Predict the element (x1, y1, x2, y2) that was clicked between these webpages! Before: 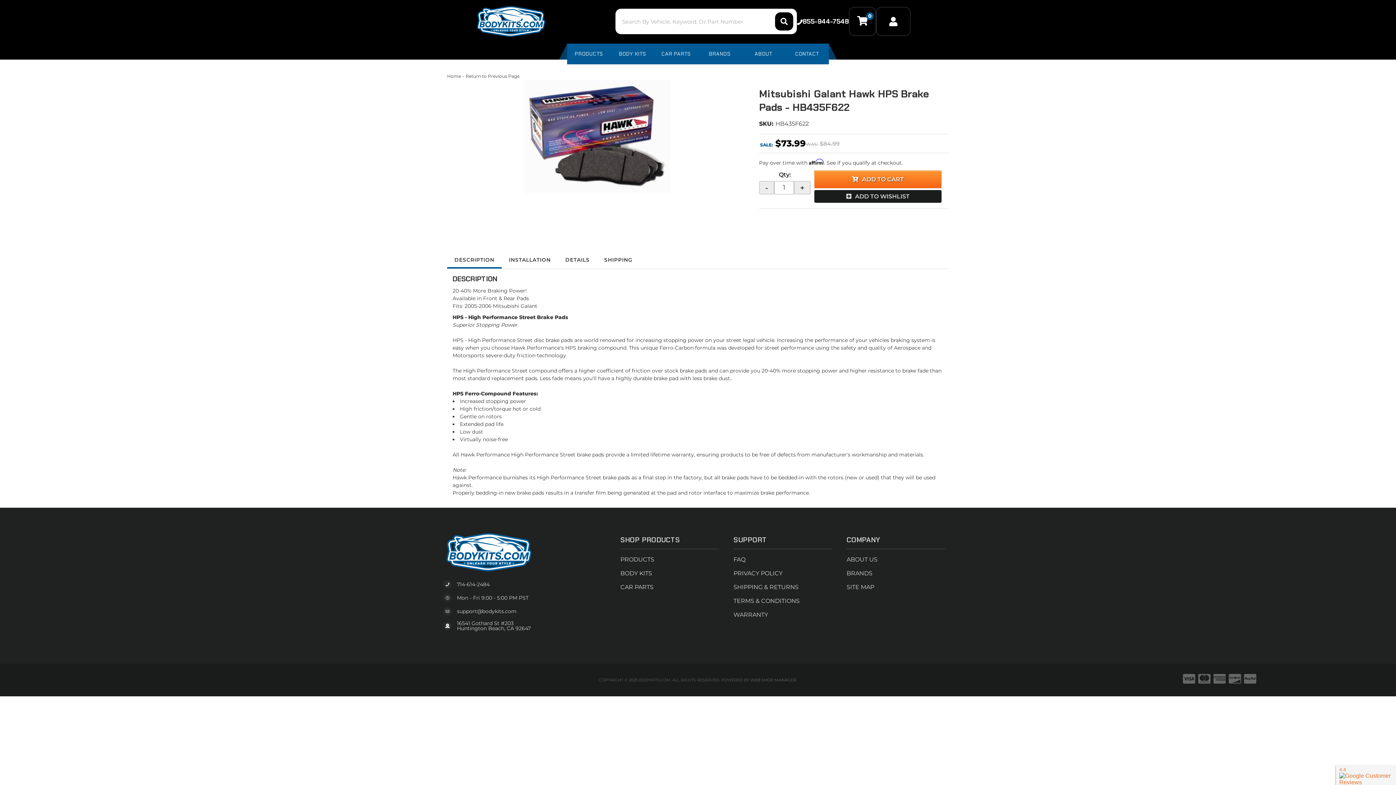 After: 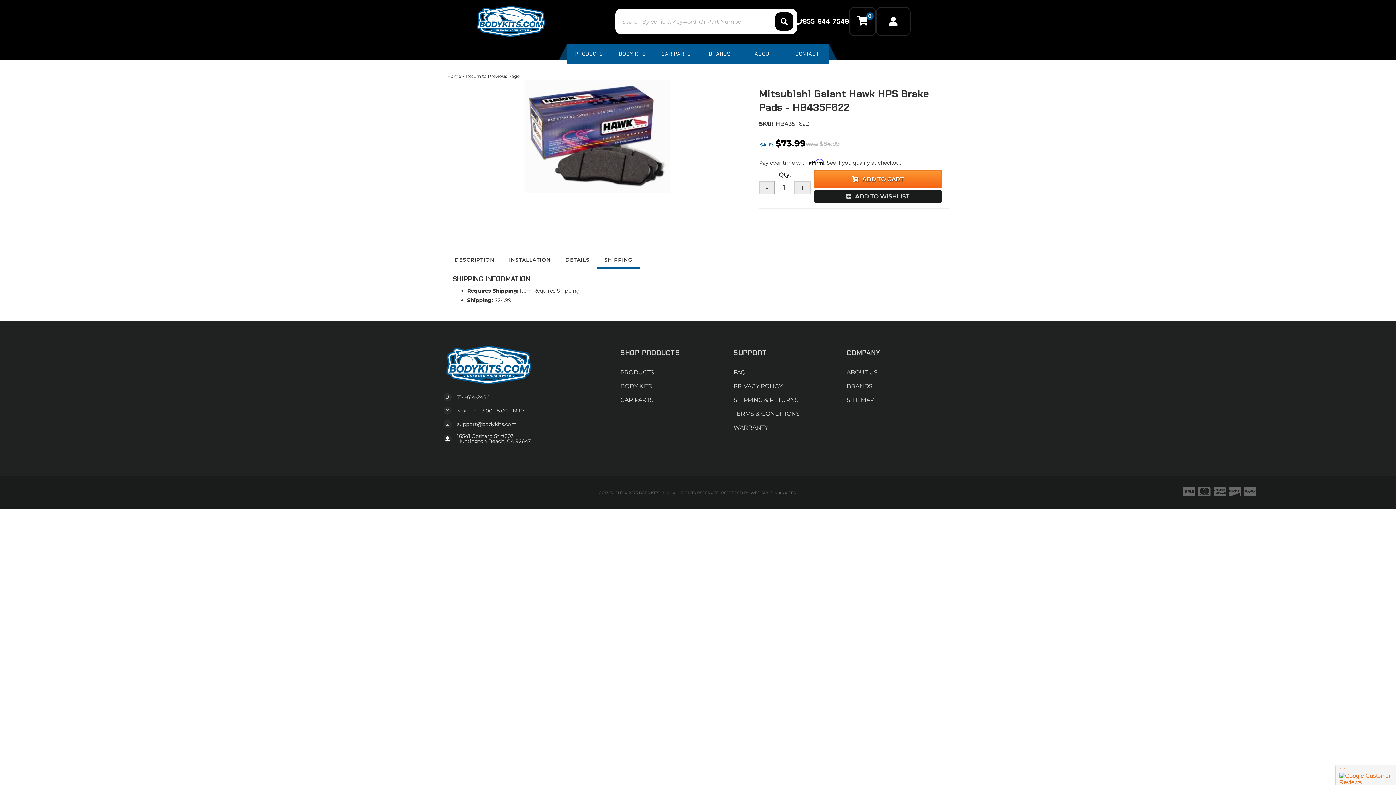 Action: bbox: (597, 252, 640, 267) label: SHIPPING